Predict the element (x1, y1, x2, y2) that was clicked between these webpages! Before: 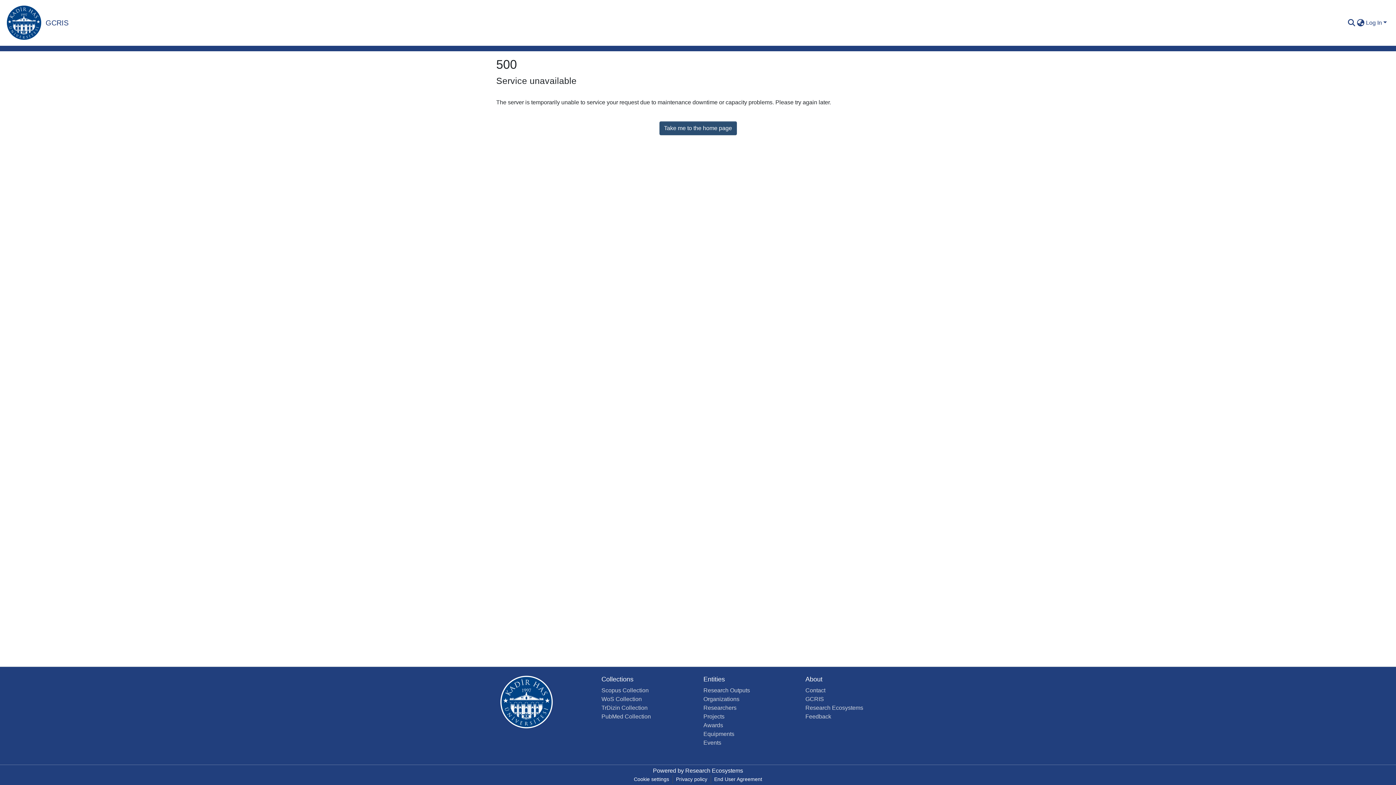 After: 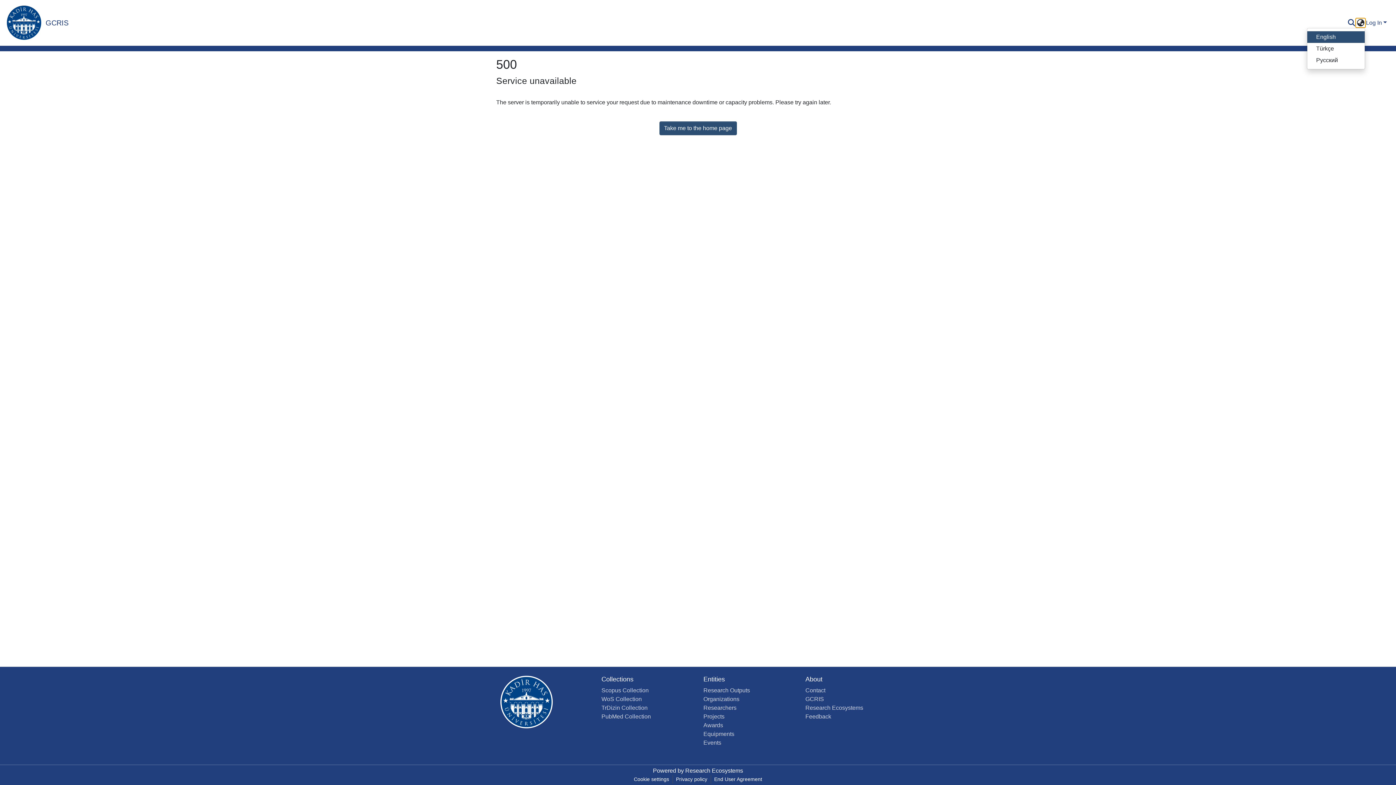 Action: label: Language switch bbox: (1356, 18, 1365, 27)